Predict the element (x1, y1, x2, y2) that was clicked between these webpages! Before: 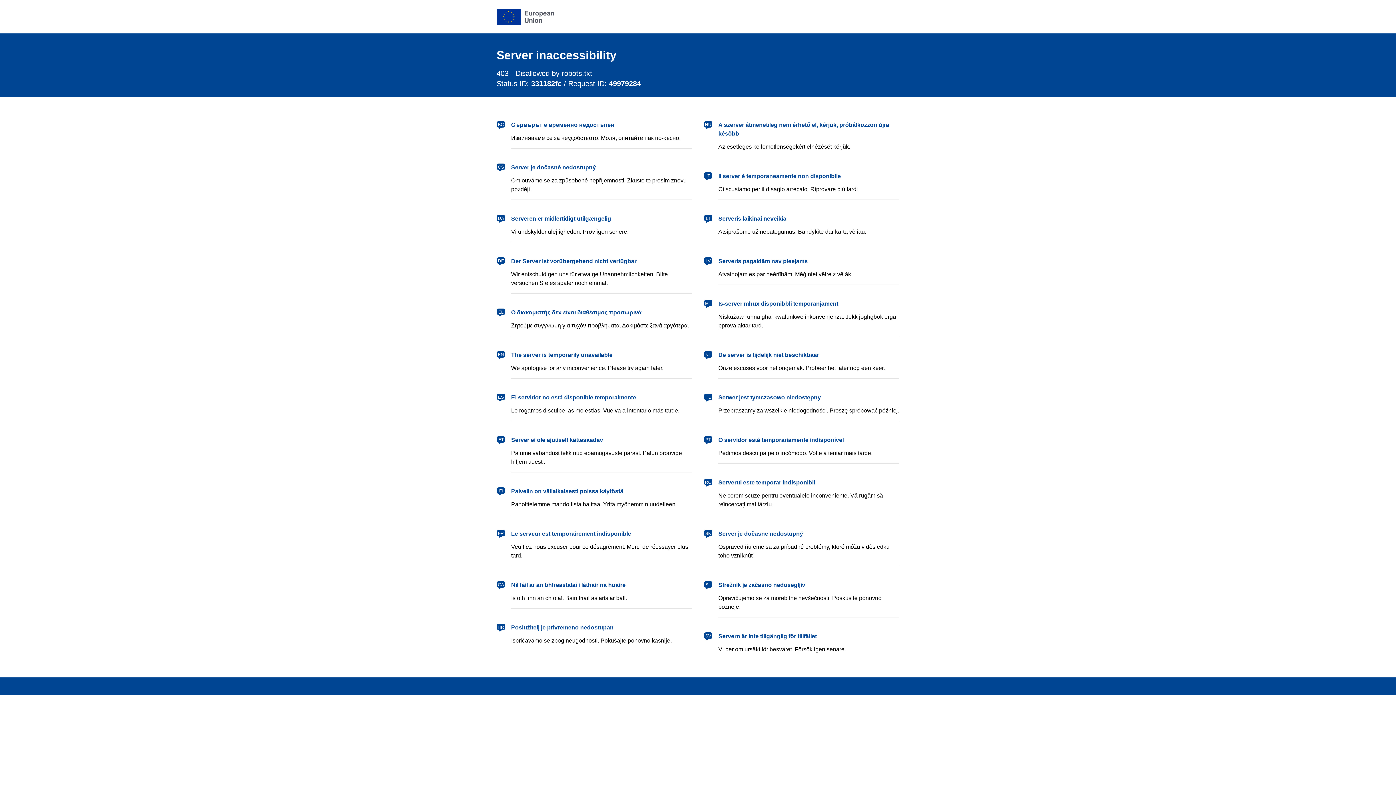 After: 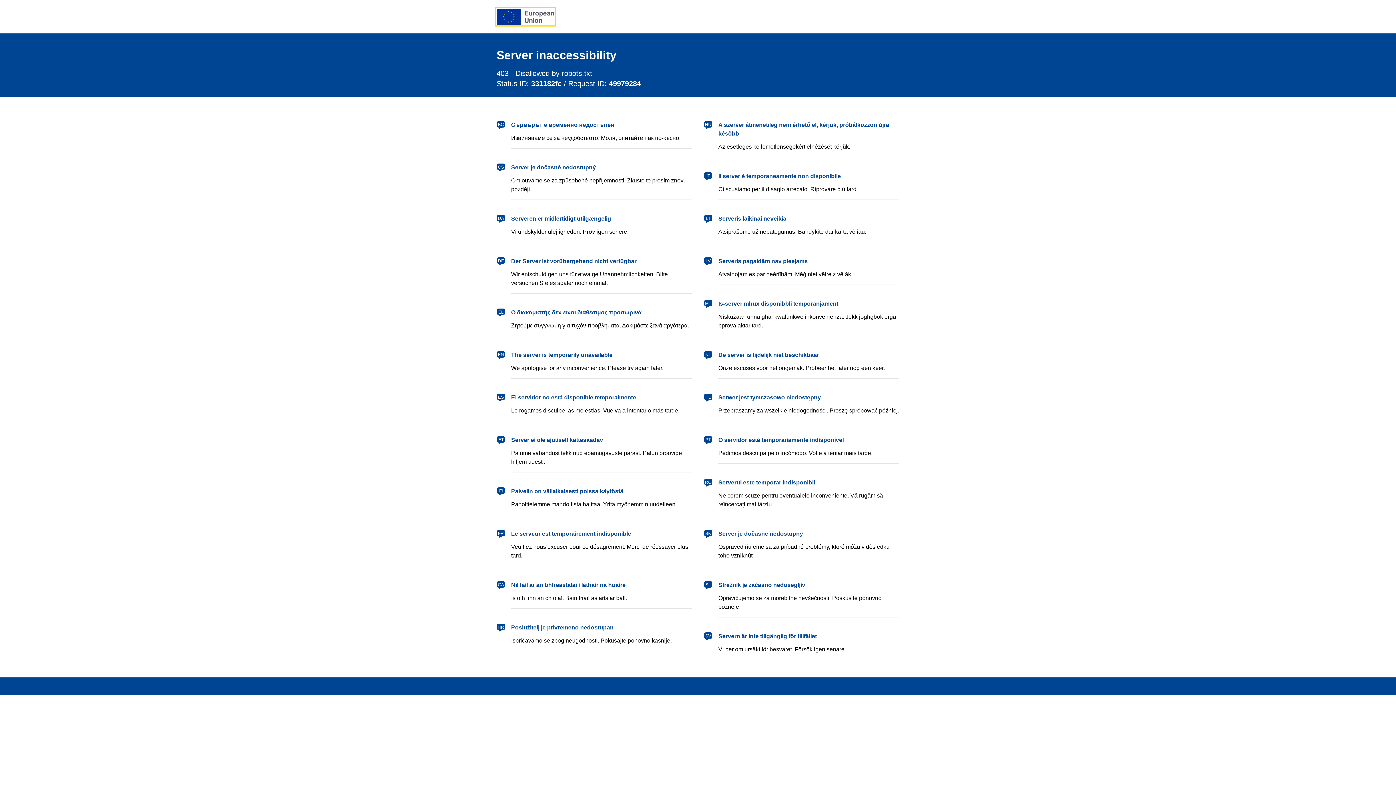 Action: bbox: (496, 8, 554, 24) label: European Union